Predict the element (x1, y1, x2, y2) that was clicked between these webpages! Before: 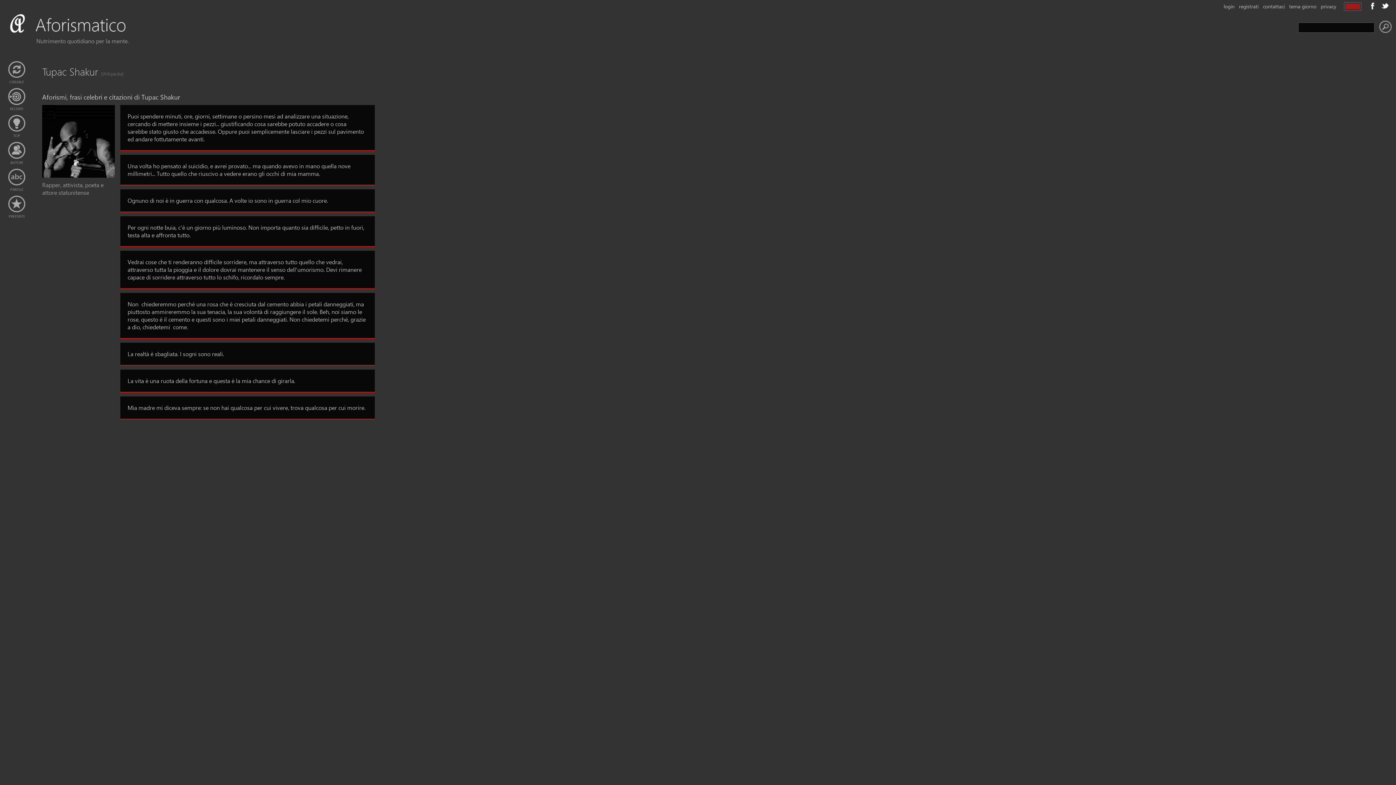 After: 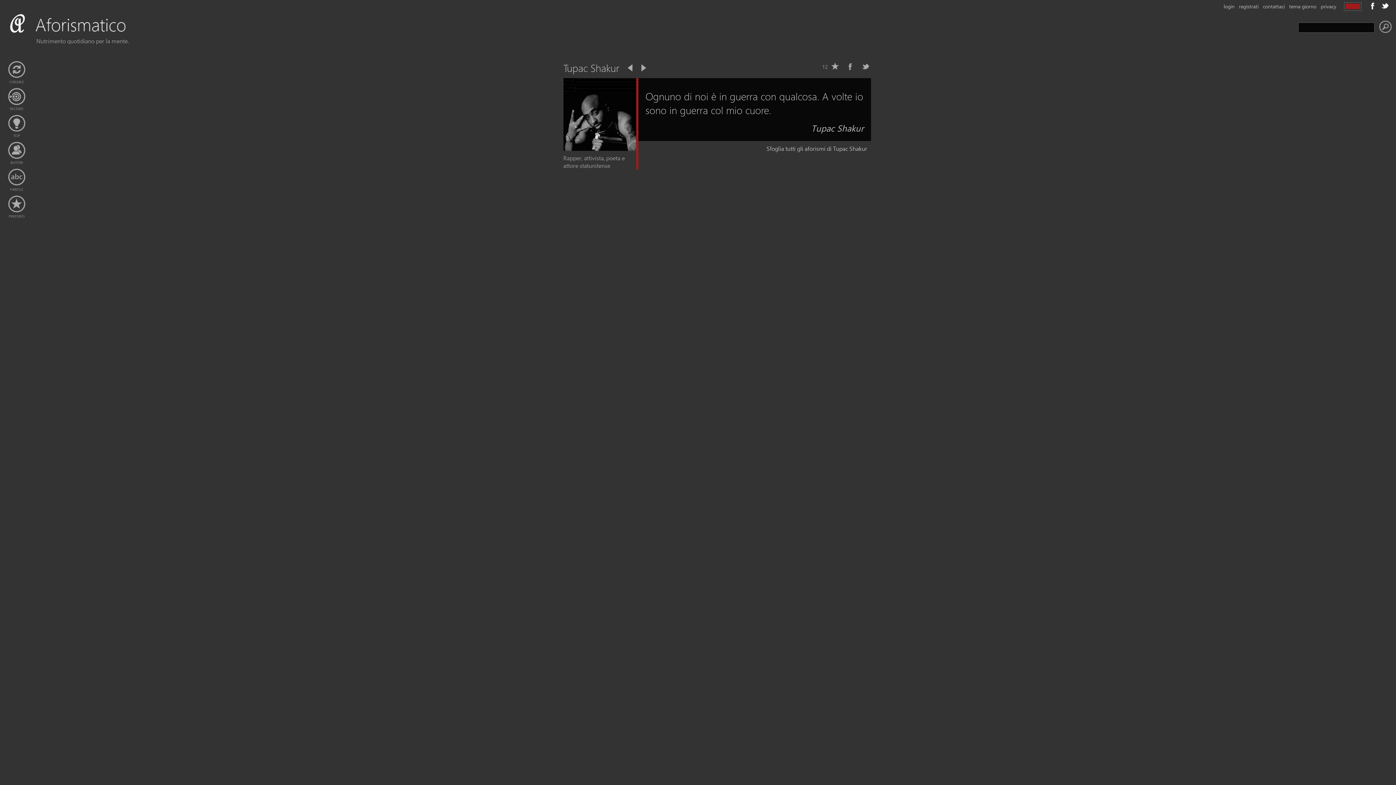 Action: label: Ognuno di noi è in guerra con qualcosa. A volte io sono in guerra col mio cuore. bbox: (127, 196, 328, 204)